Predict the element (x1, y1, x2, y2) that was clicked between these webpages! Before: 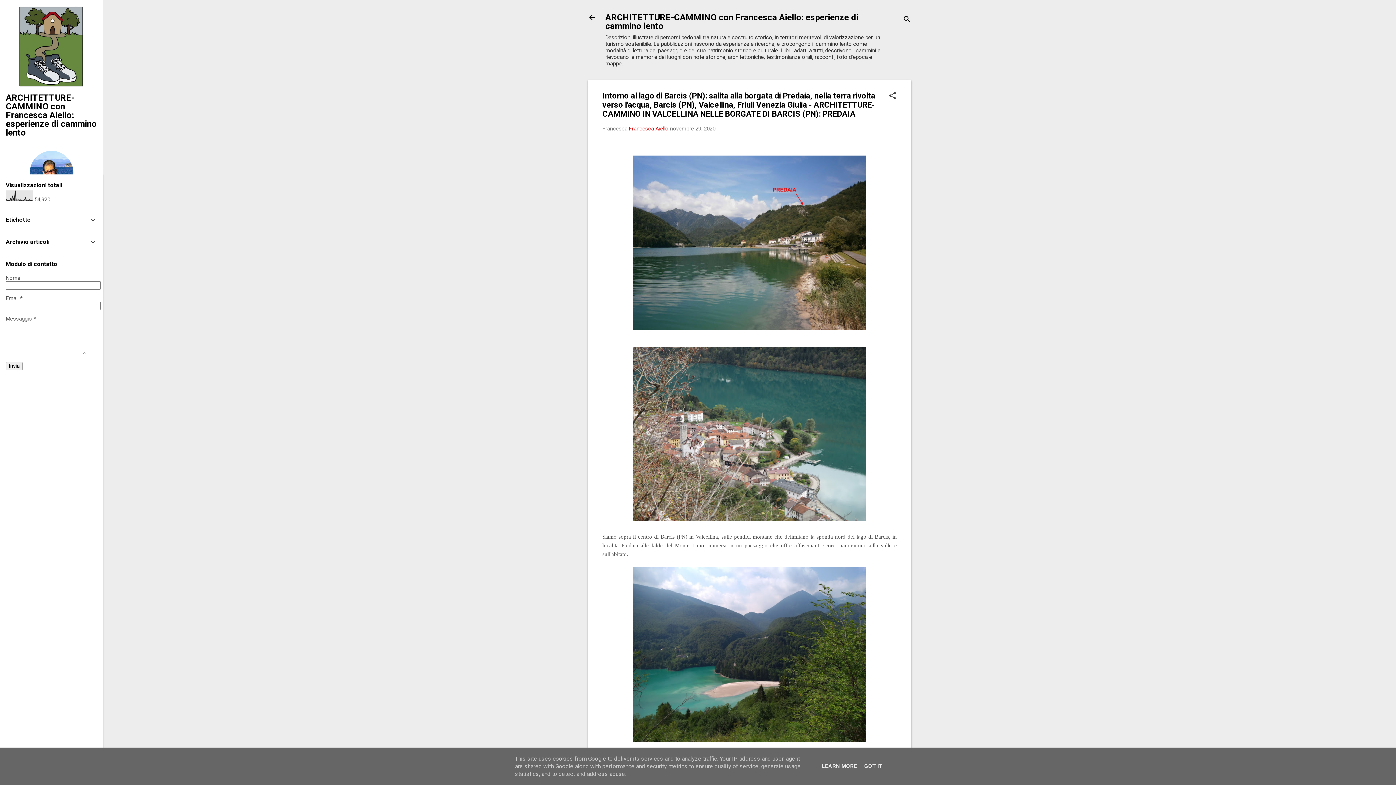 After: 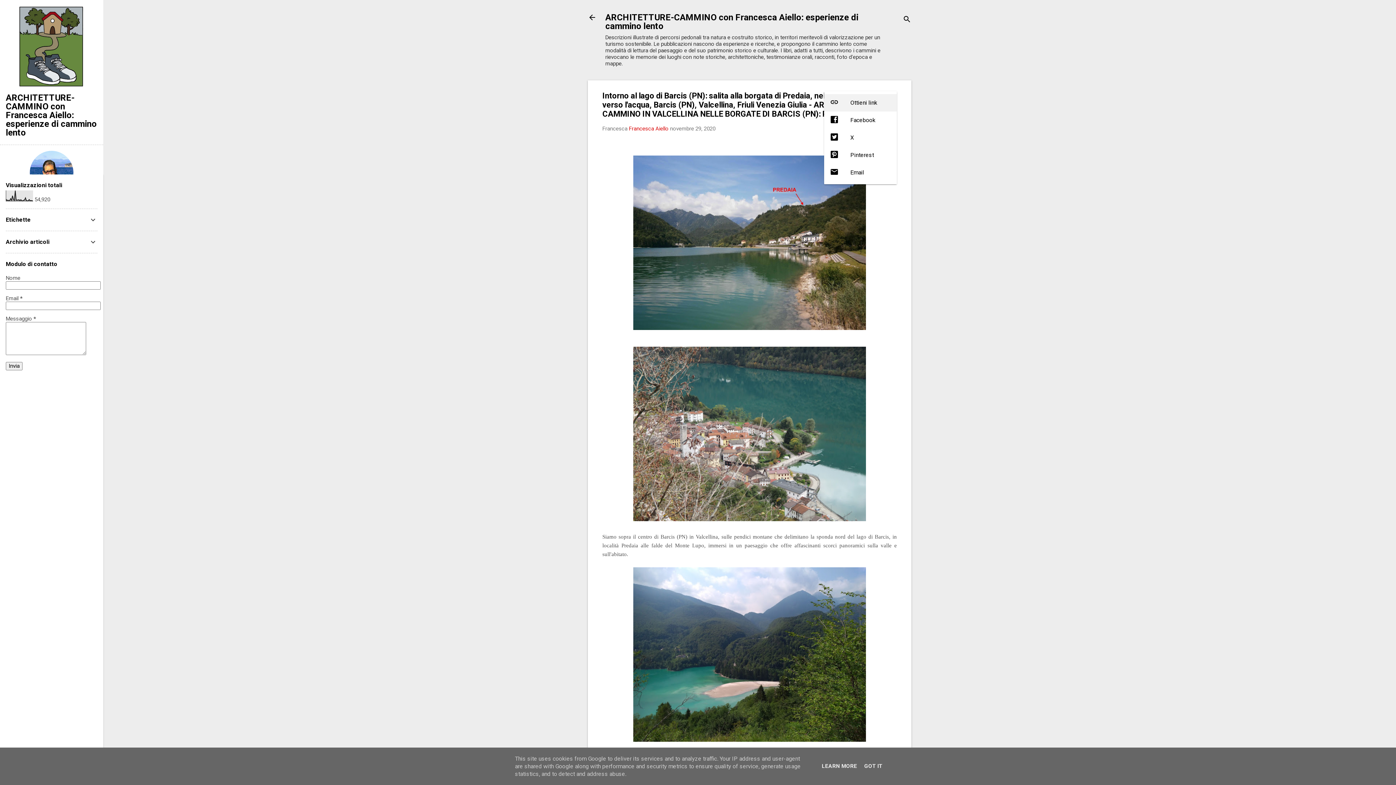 Action: bbox: (888, 91, 897, 101) label: Condividi